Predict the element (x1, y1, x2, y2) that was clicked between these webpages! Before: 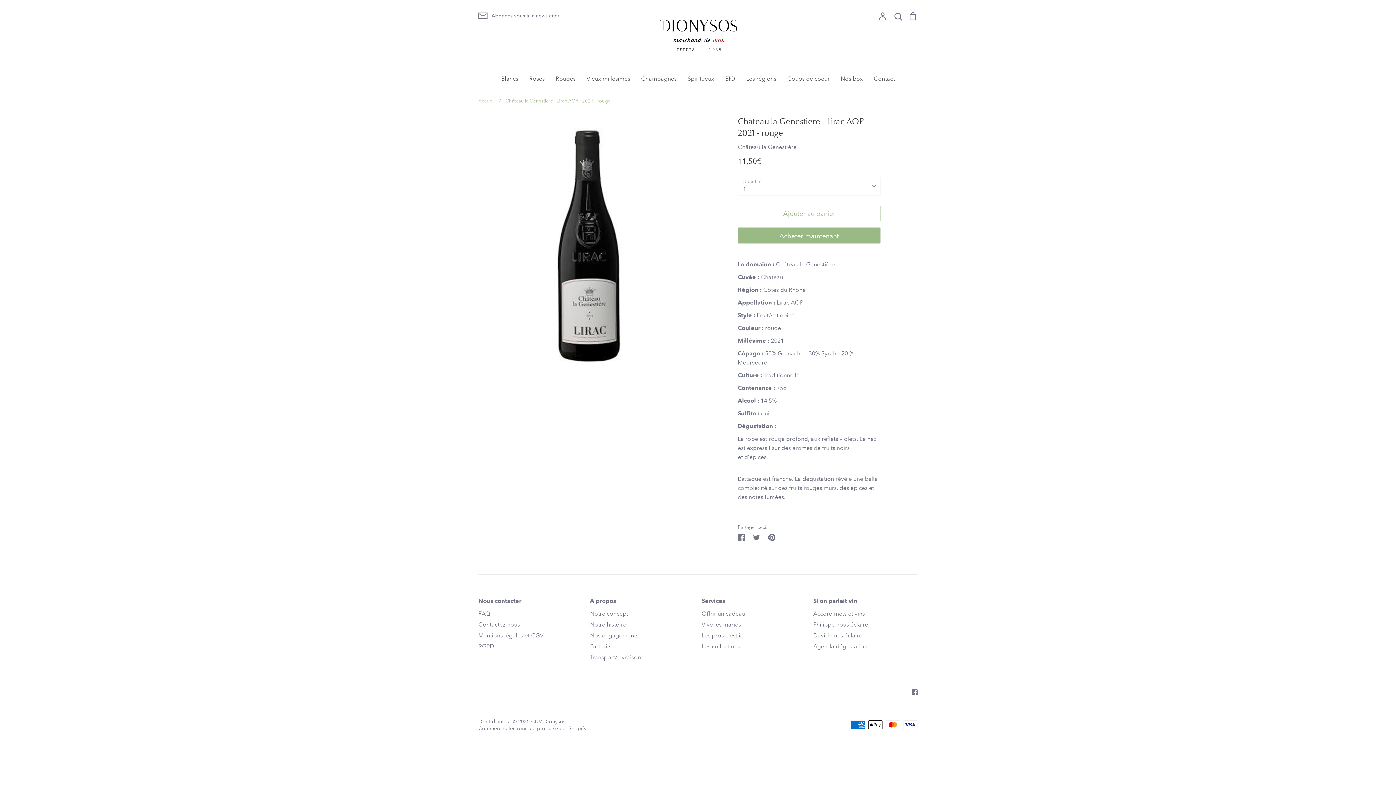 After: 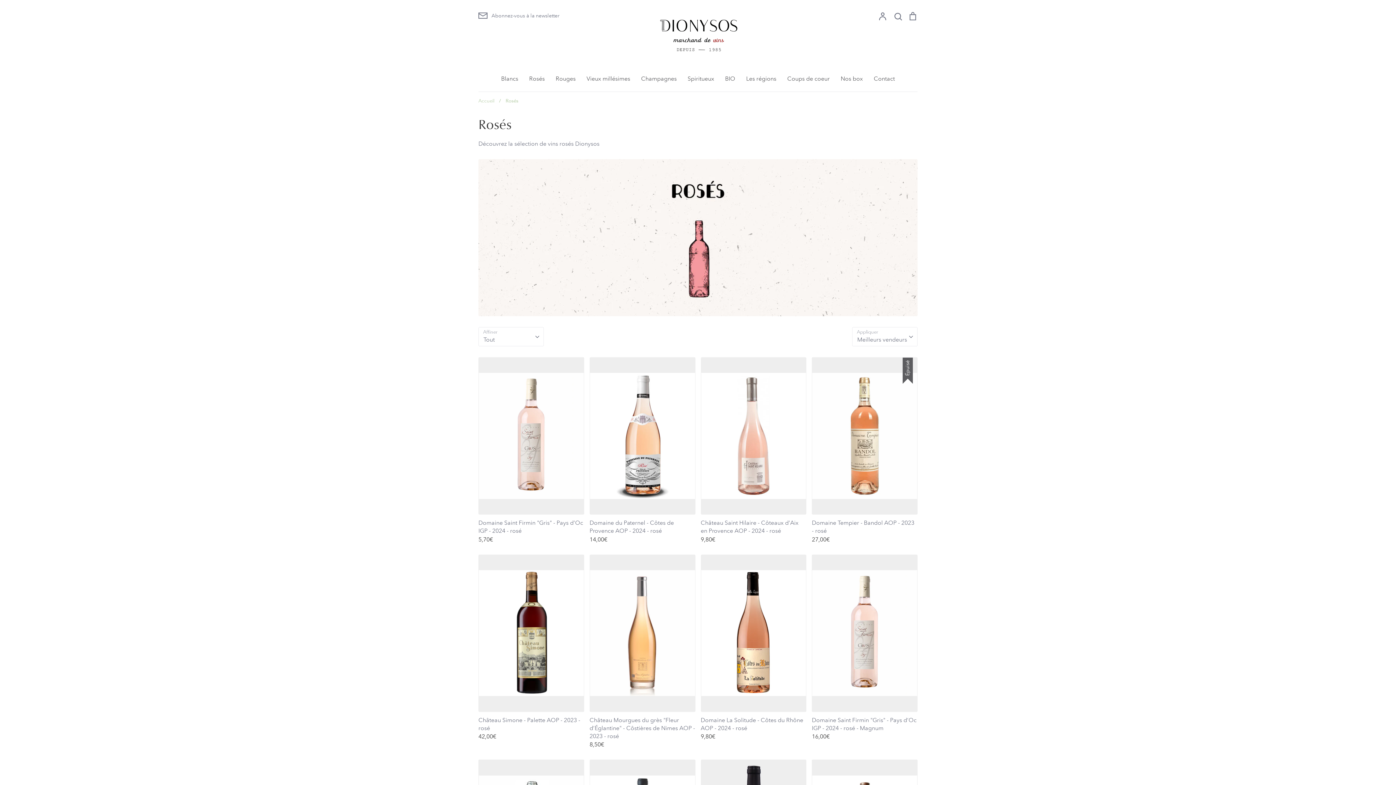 Action: label: Rosés bbox: (529, 75, 544, 82)